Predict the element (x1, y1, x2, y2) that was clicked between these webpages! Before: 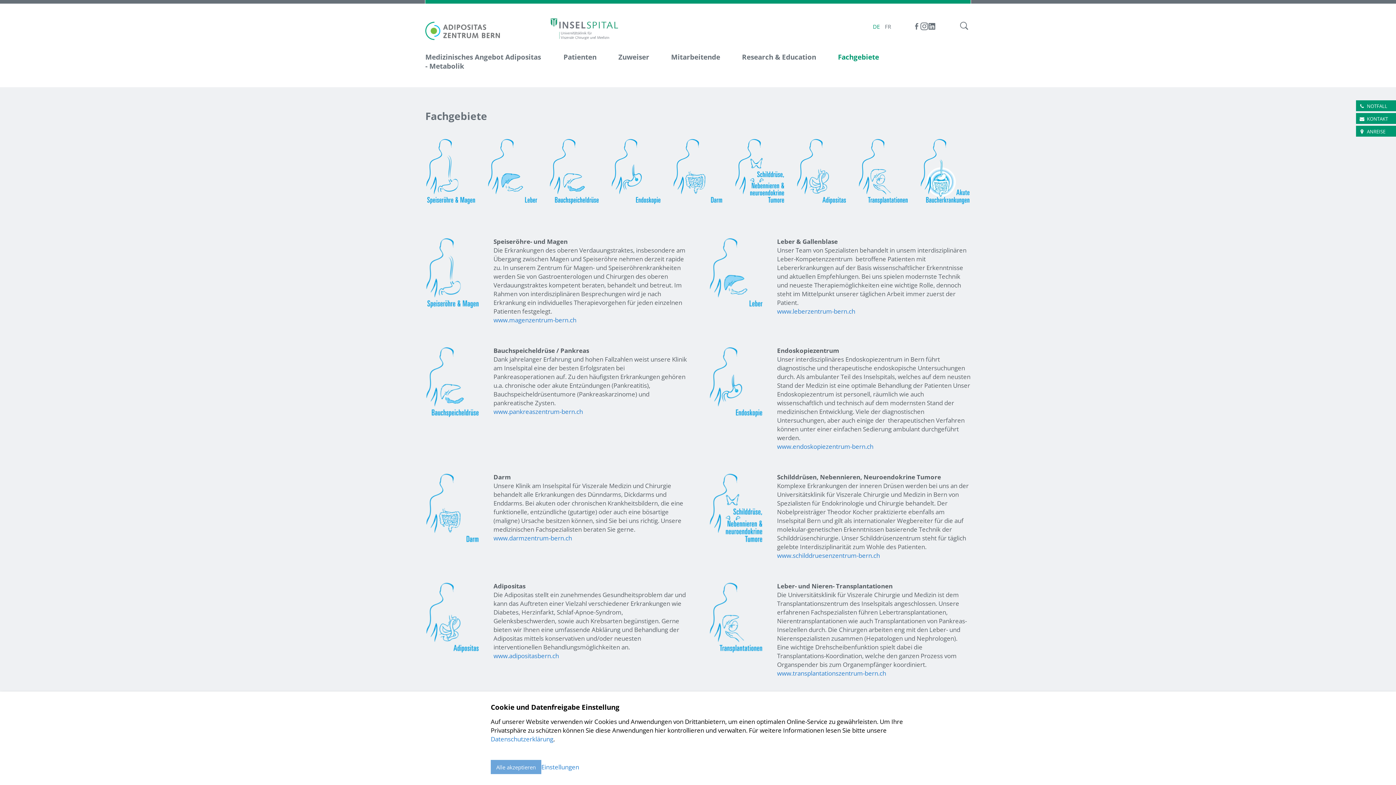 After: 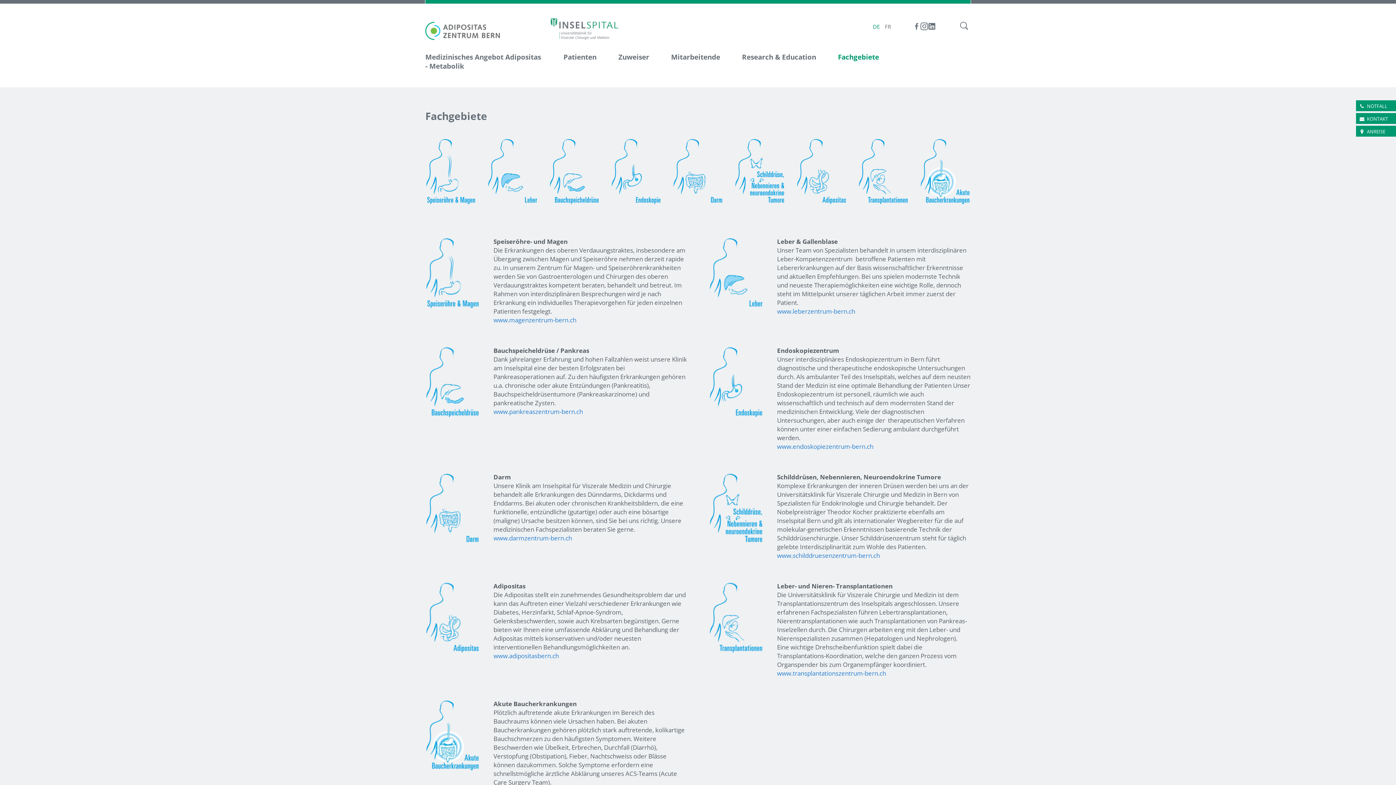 Action: bbox: (490, 760, 541, 774) label: Alle akzeptieren